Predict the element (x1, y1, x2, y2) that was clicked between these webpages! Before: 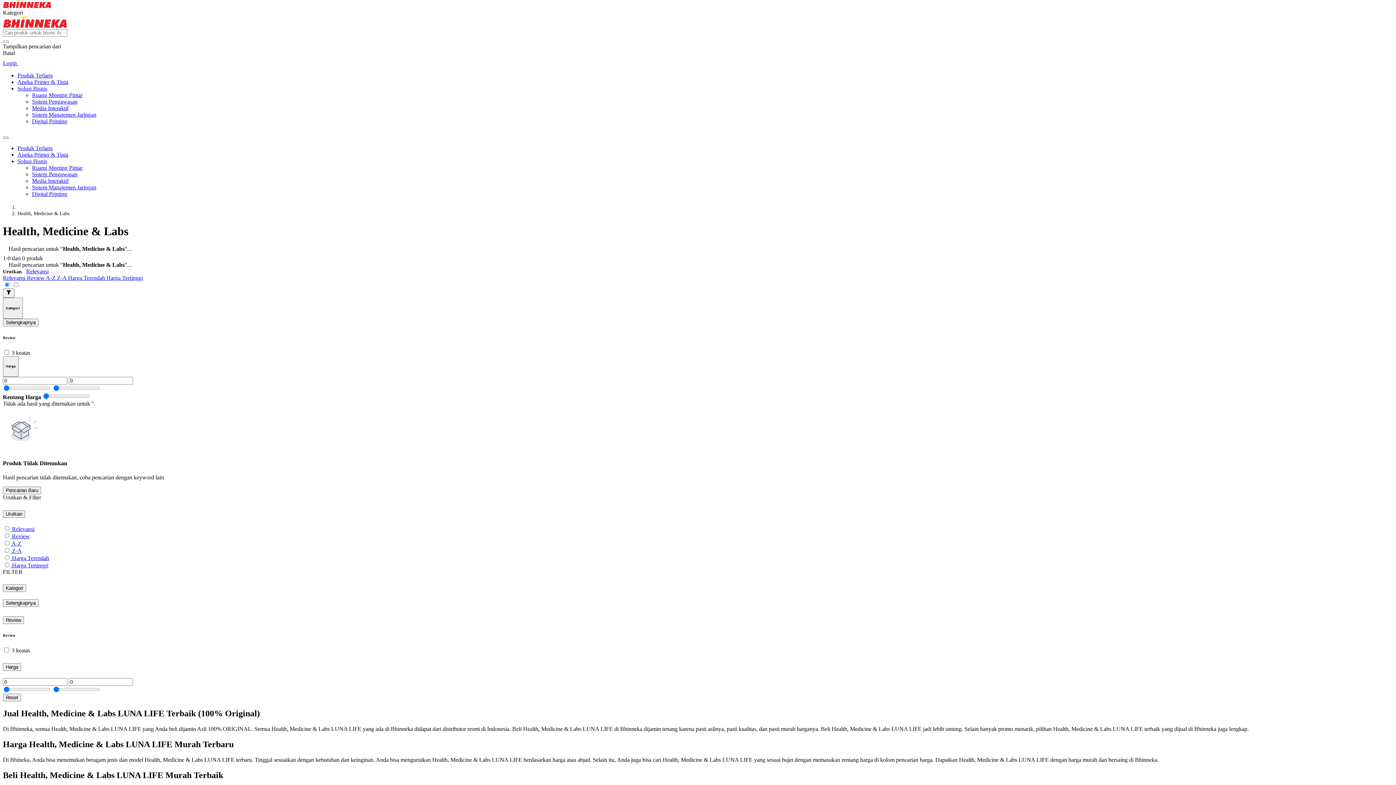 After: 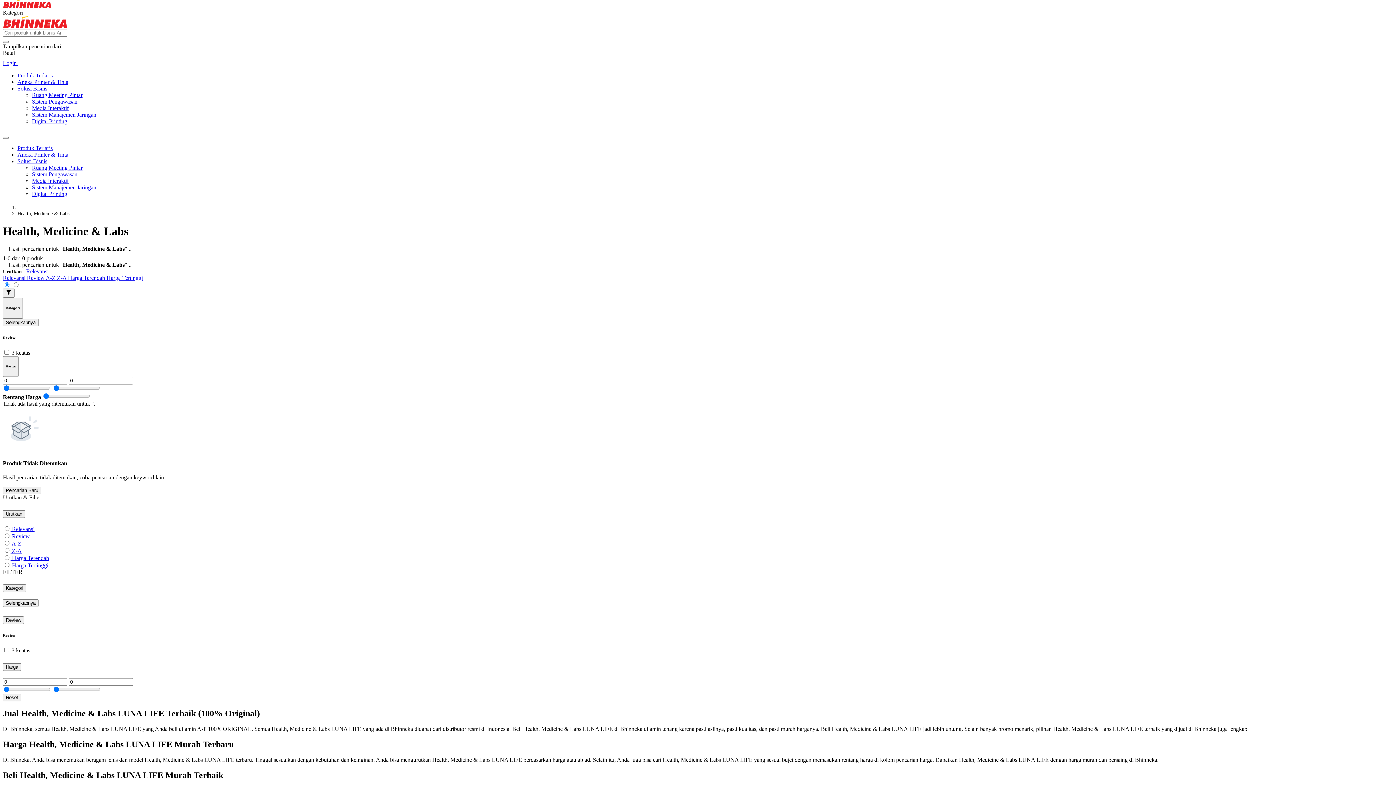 Action: label: Relevansi bbox: (26, 268, 48, 274)